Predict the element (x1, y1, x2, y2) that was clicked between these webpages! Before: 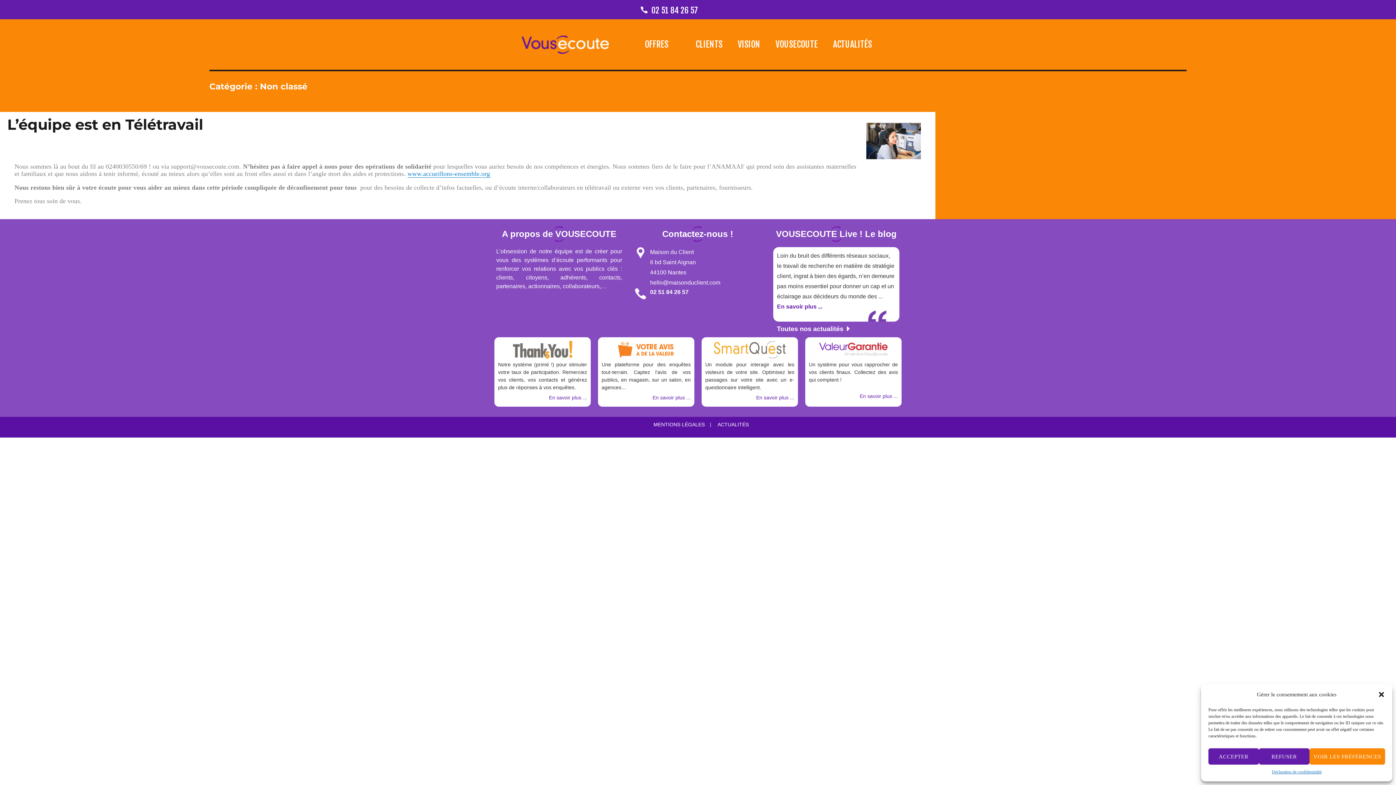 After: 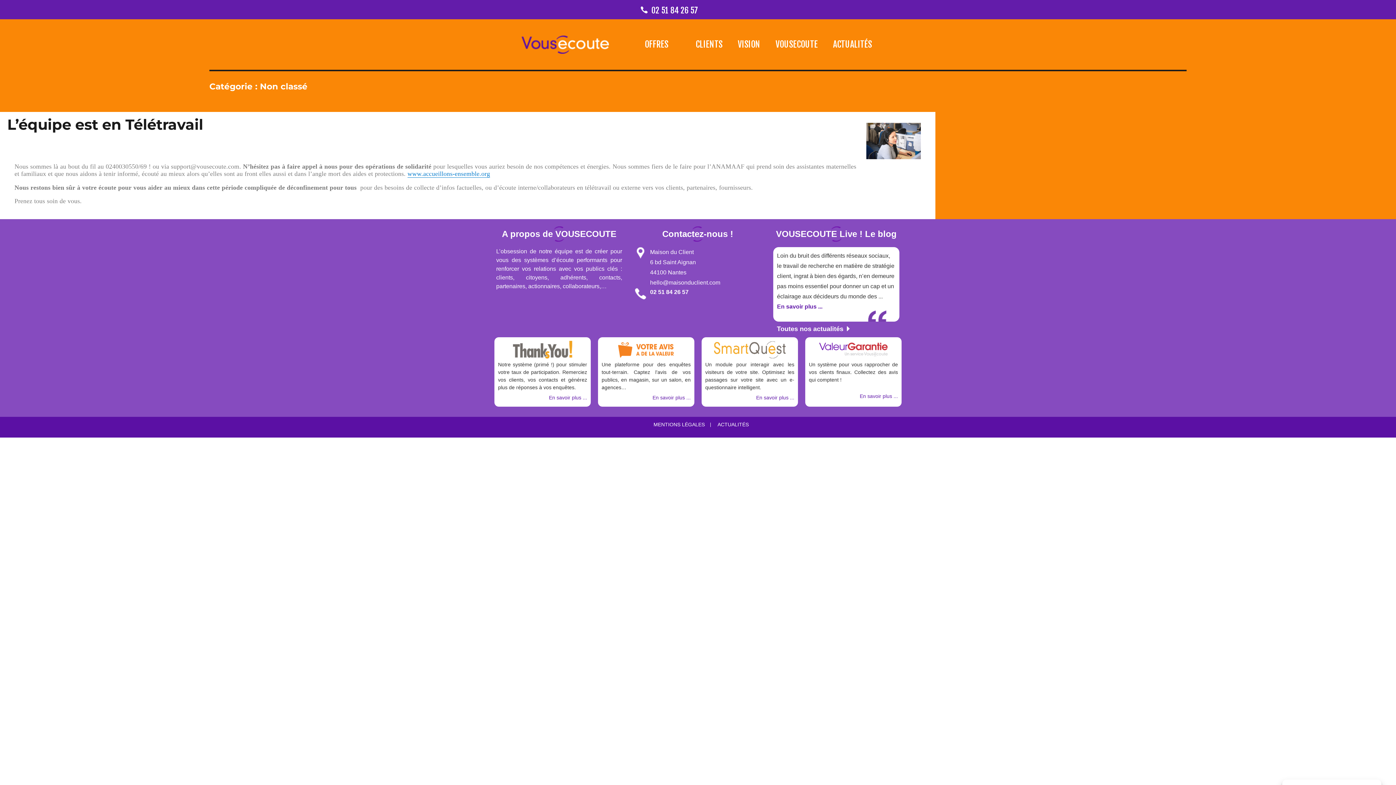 Action: bbox: (1378, 691, 1385, 698) label: Fermer la boîte de dialogue